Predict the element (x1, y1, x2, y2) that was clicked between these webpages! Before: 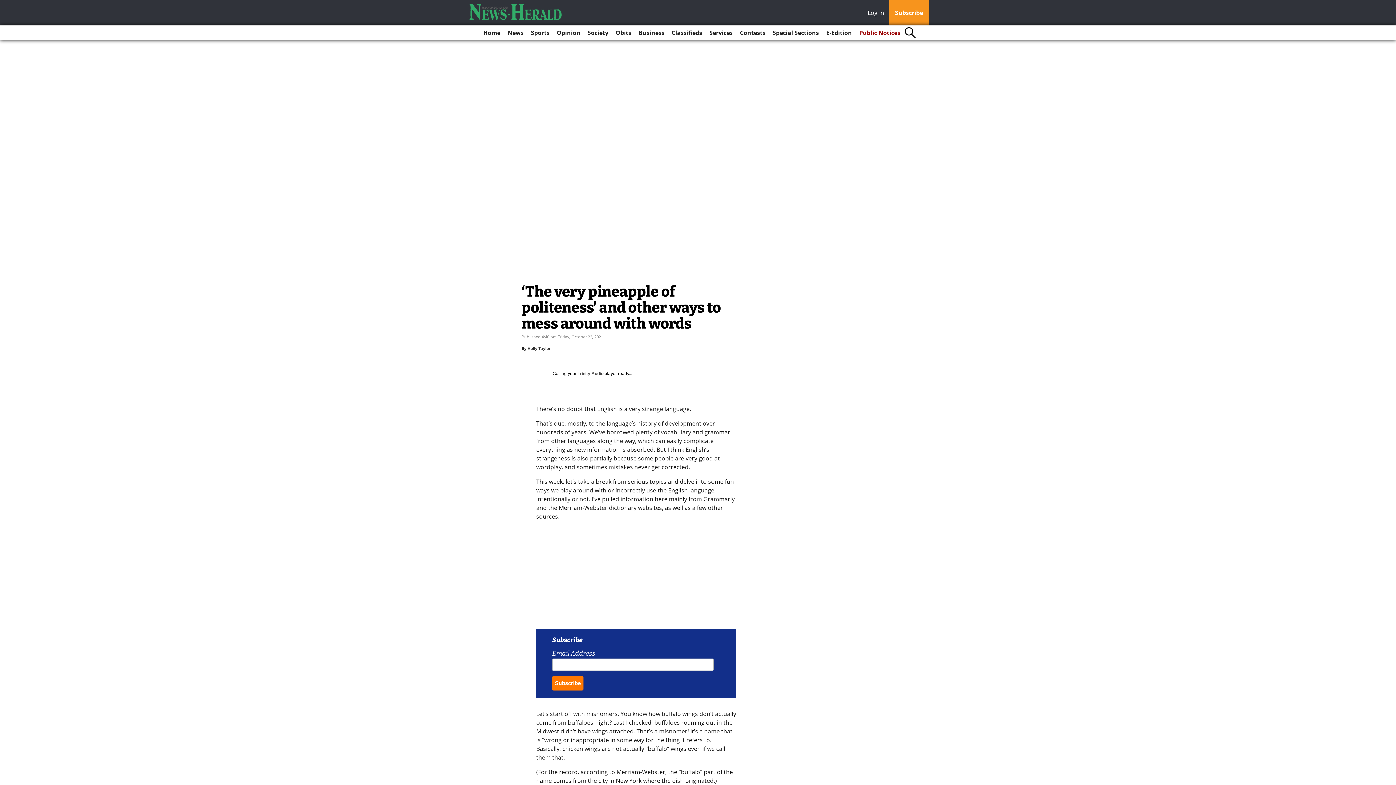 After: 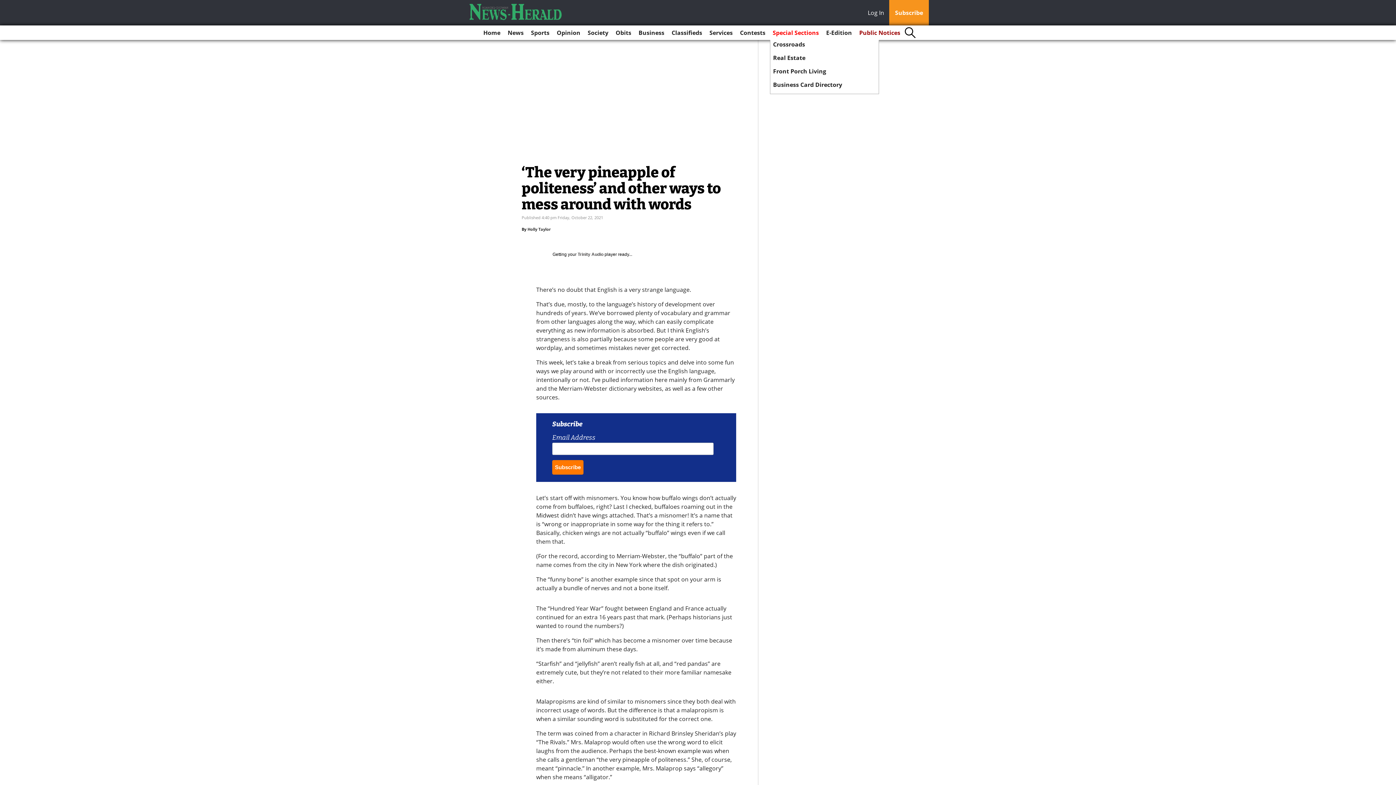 Action: label: Special Sections bbox: (770, 25, 822, 40)